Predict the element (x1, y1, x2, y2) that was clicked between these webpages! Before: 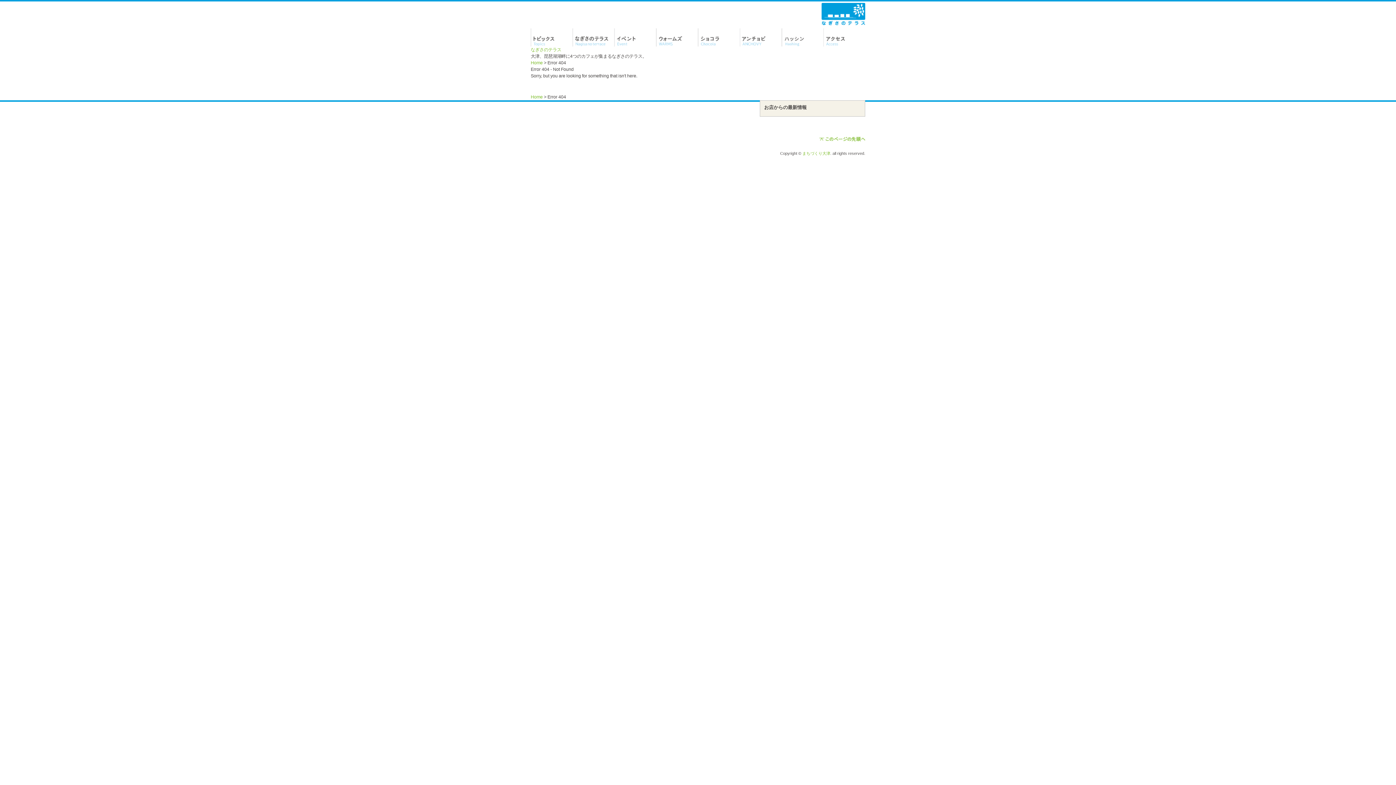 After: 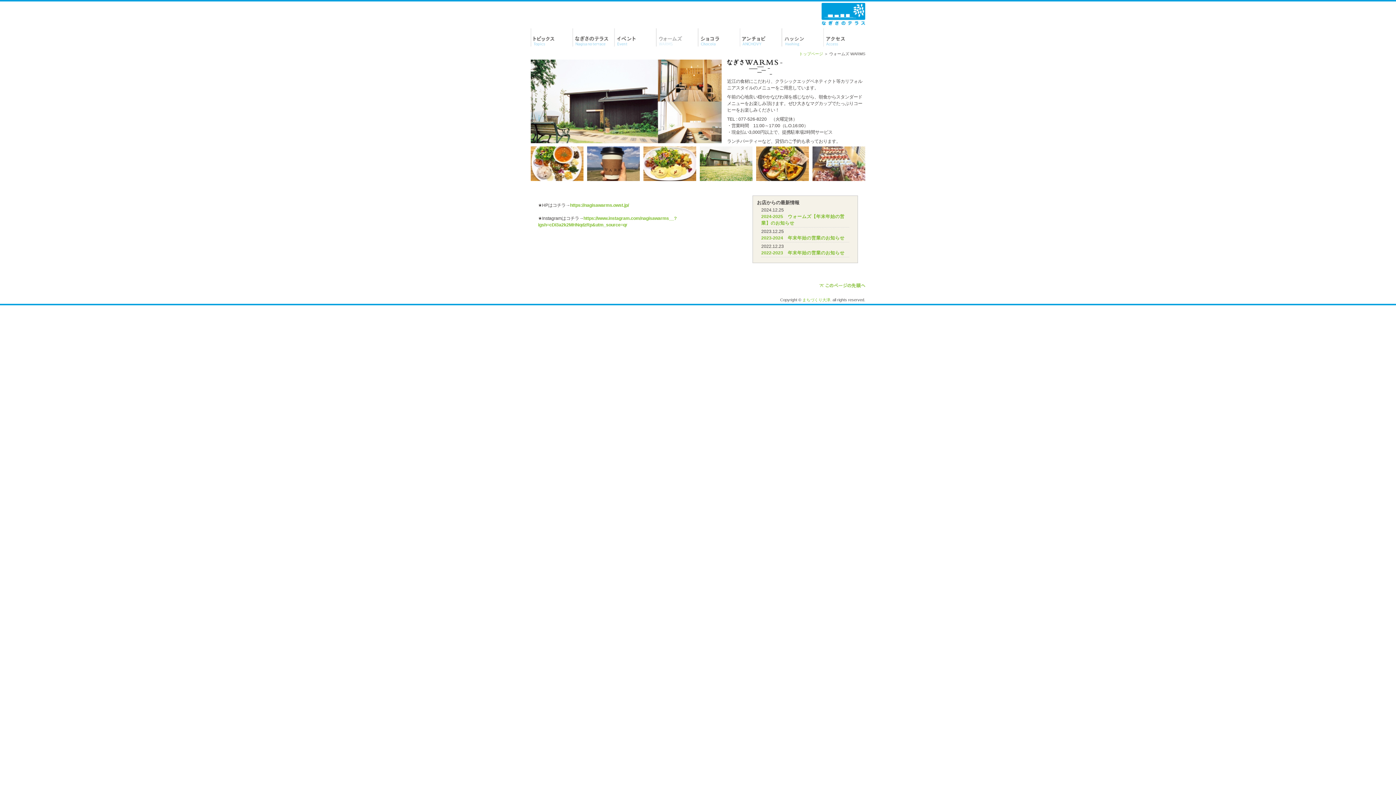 Action: bbox: (656, 28, 698, 46) label: ウォームズ